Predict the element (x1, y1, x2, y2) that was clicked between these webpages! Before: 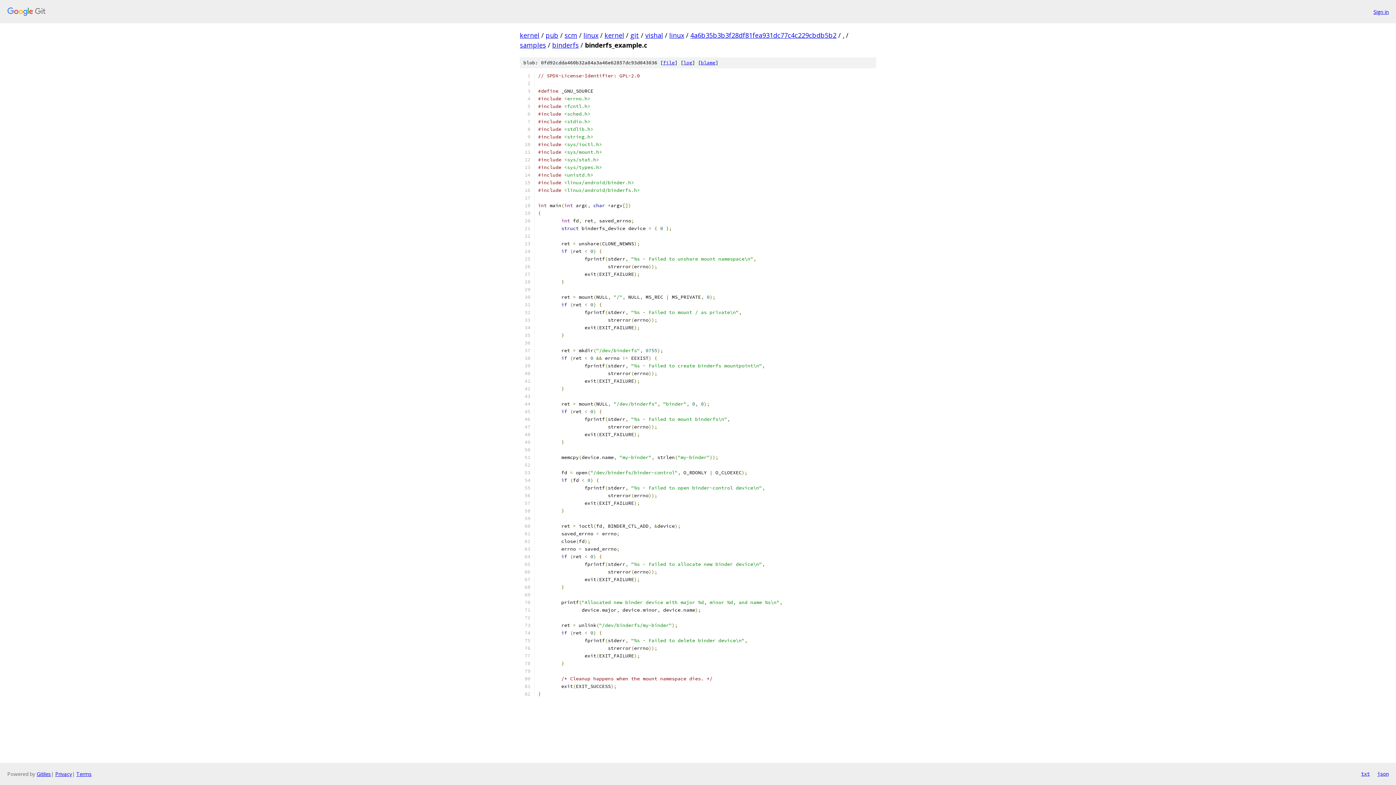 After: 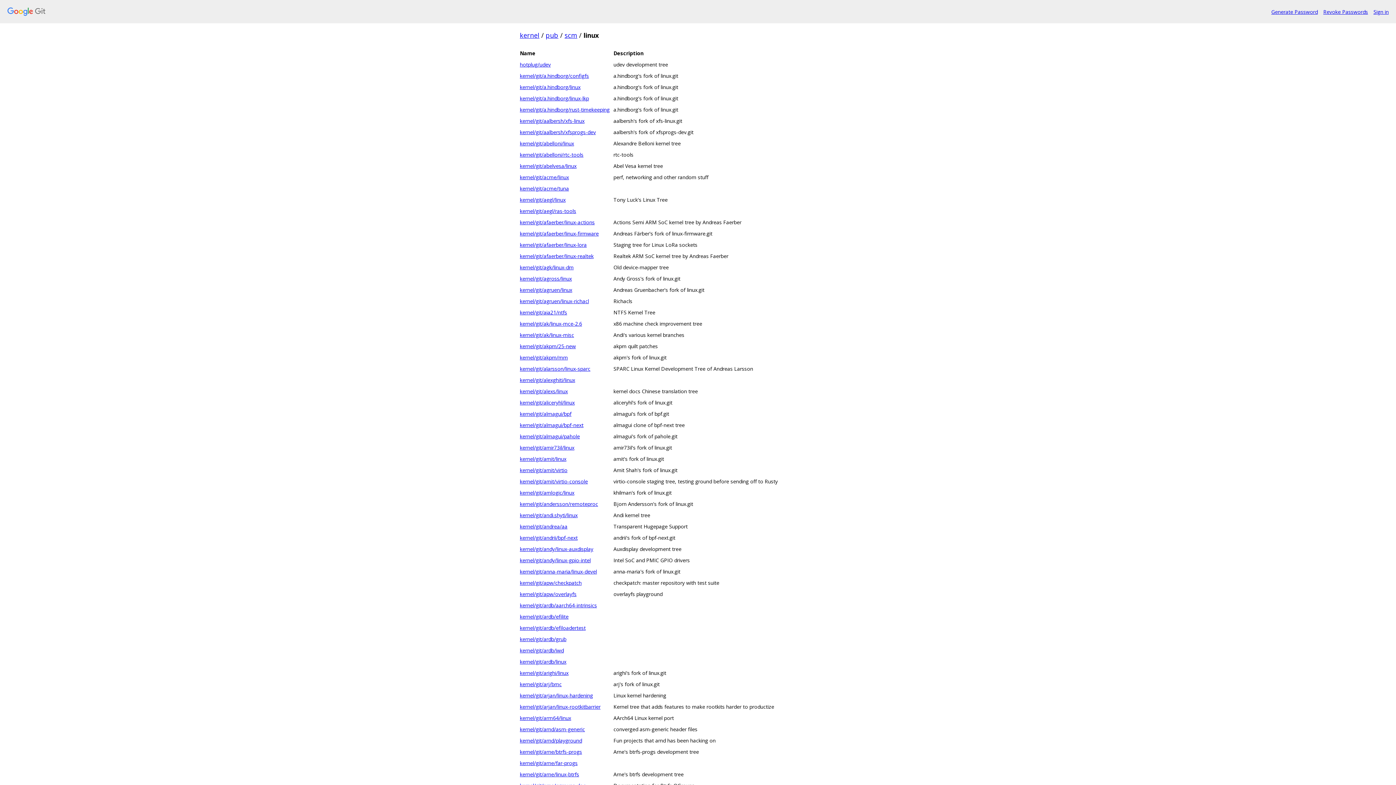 Action: bbox: (583, 30, 598, 39) label: linux